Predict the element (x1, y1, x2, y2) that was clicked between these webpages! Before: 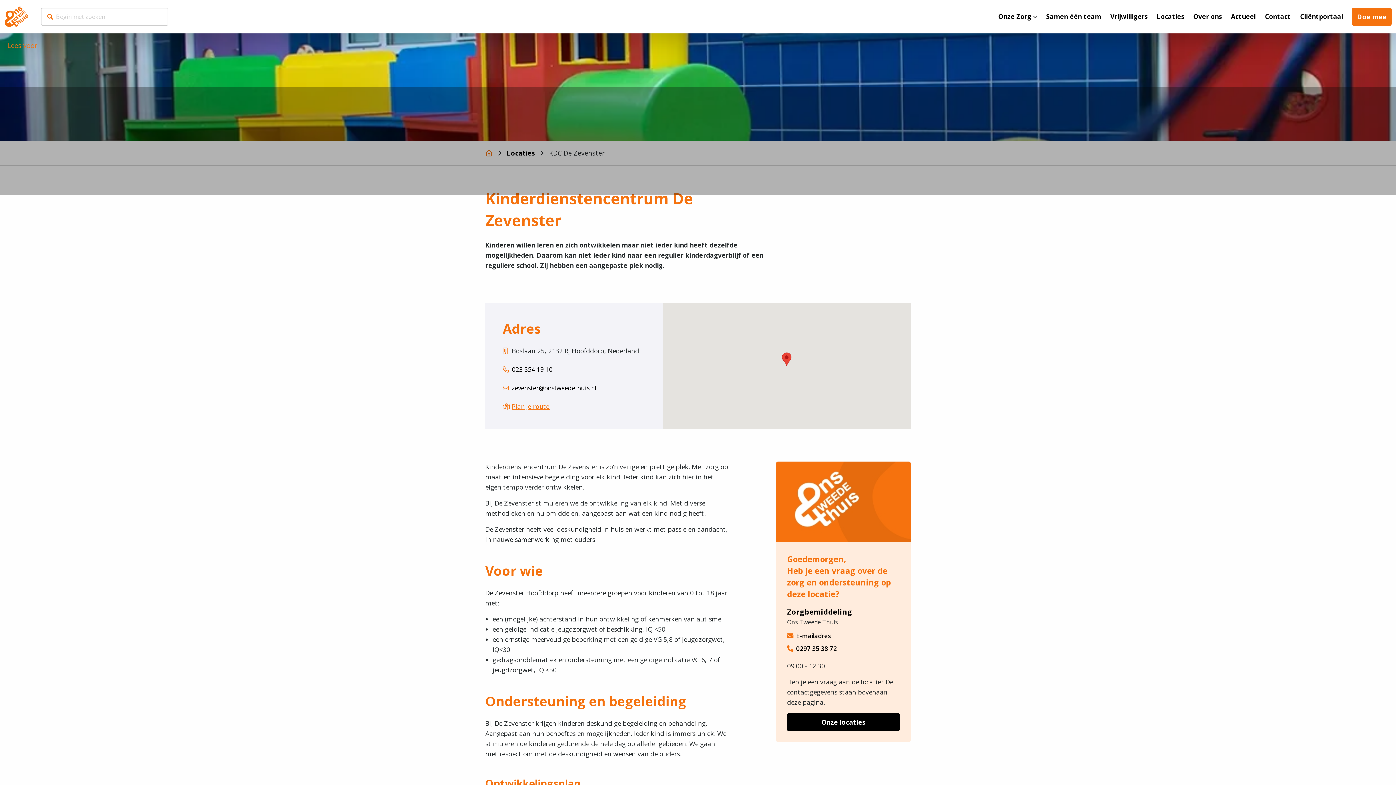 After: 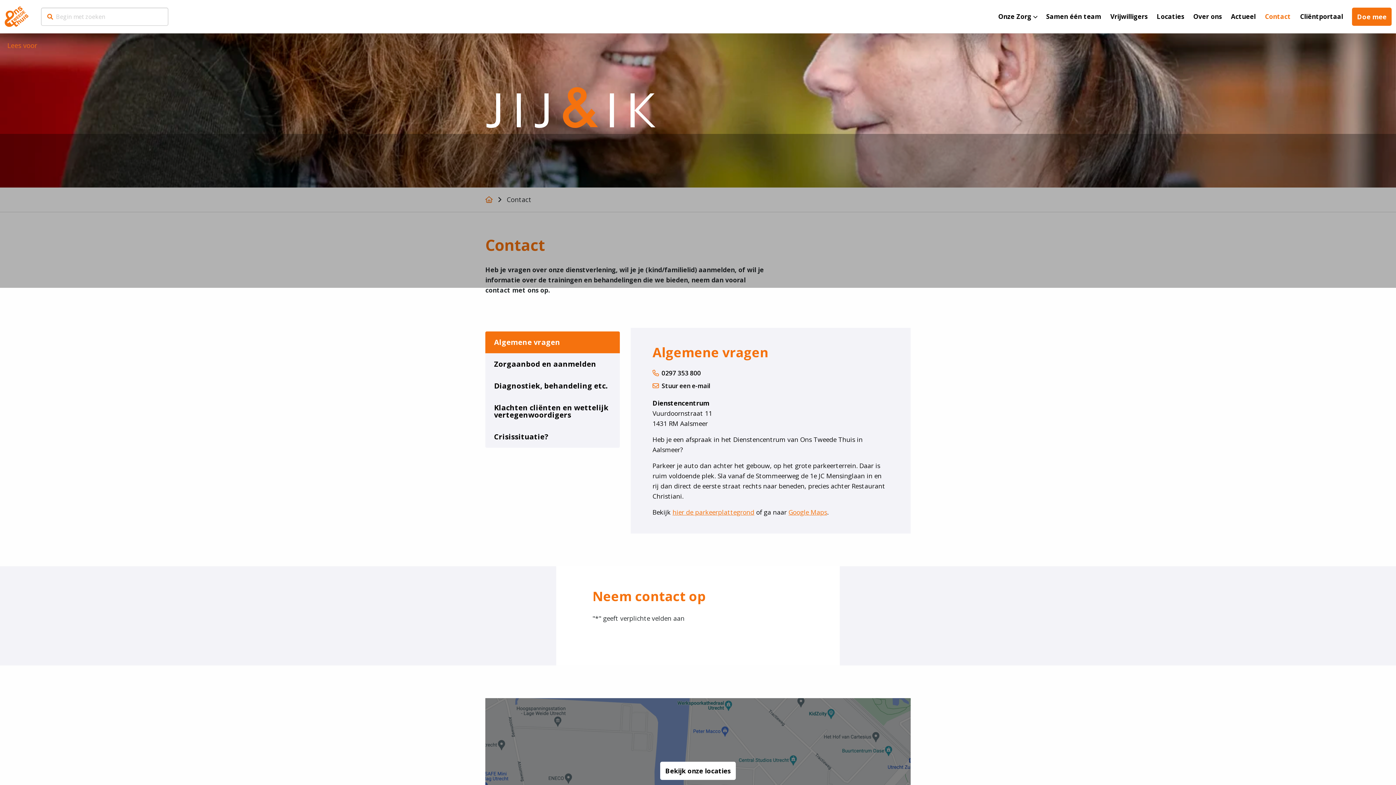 Action: bbox: (1260, 3, 1295, 29) label: Contact